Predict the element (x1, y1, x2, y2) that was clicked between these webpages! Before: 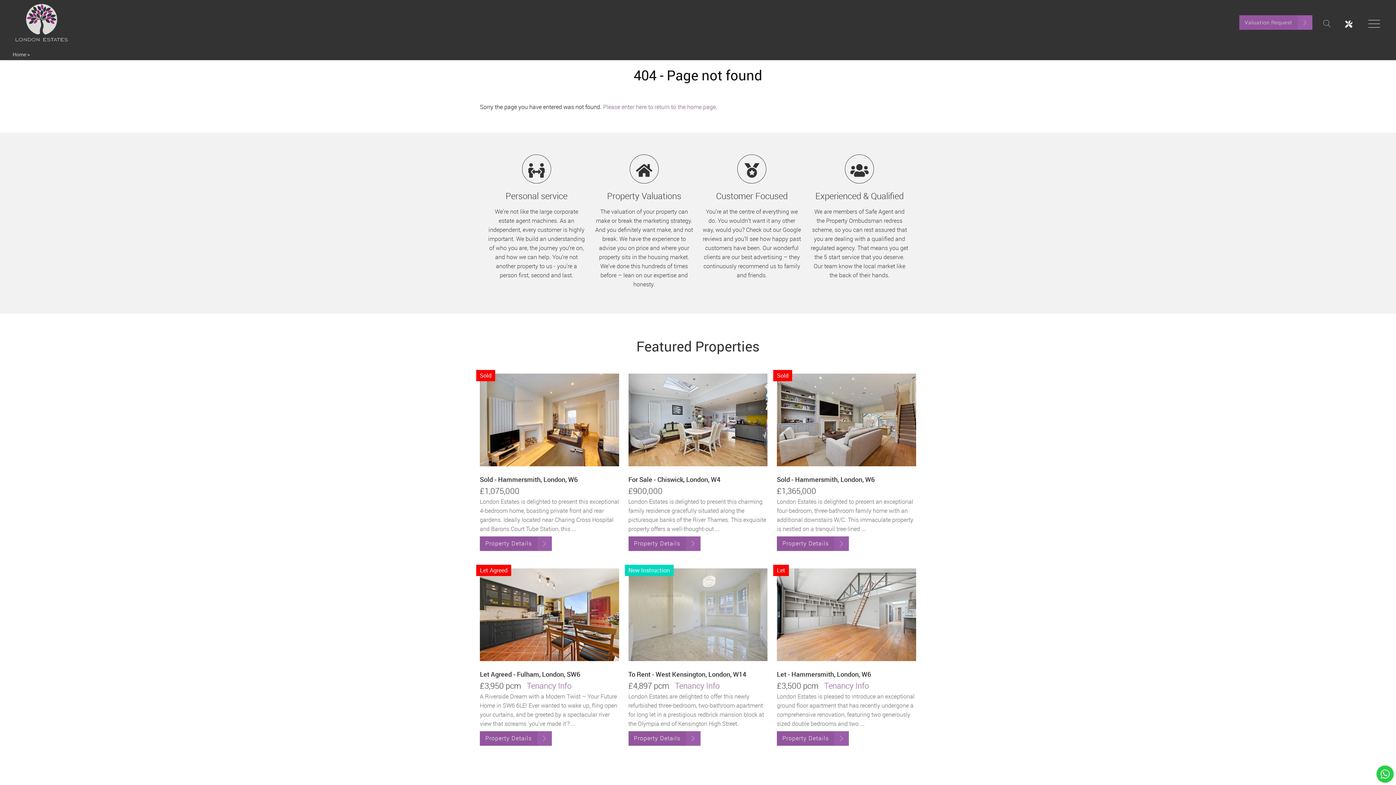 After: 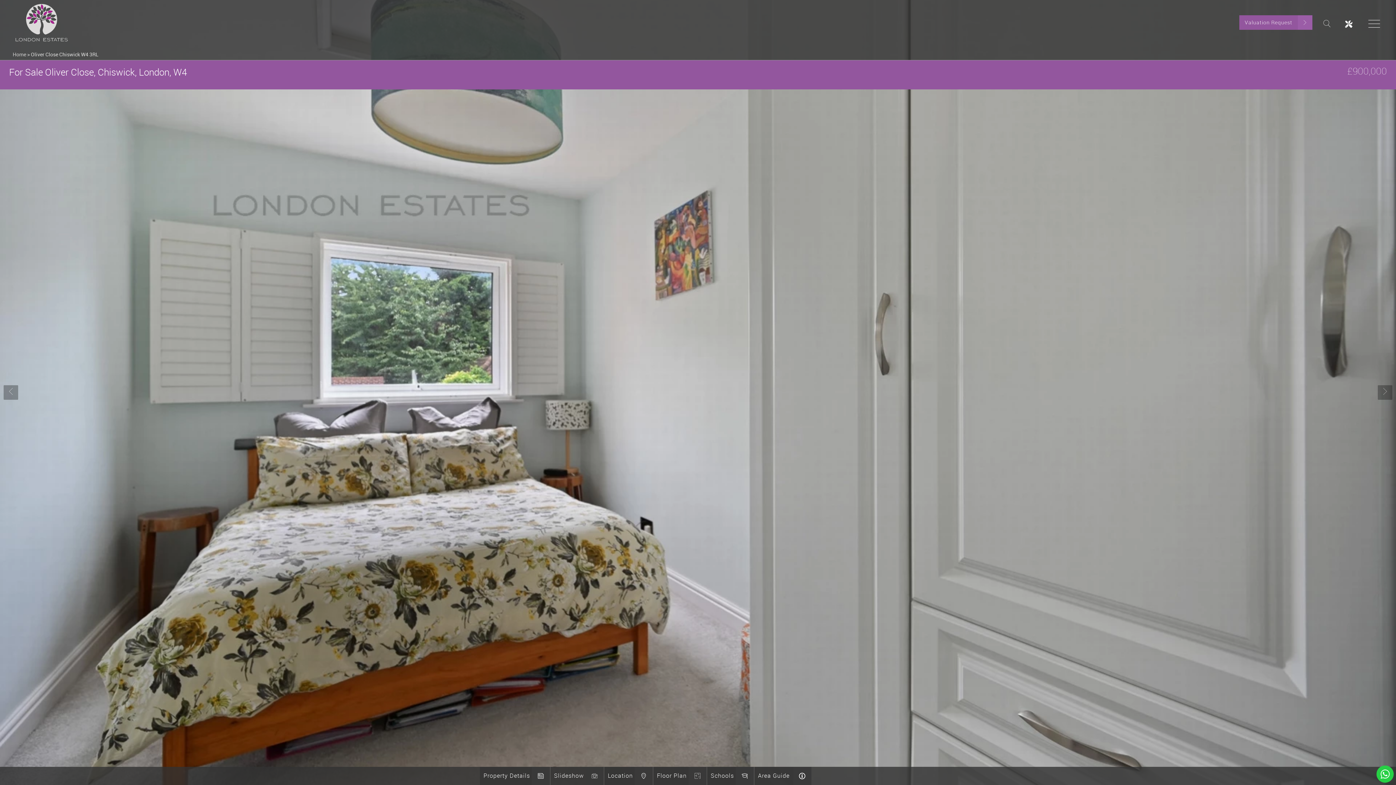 Action: label: Property Details bbox: (628, 536, 700, 551)